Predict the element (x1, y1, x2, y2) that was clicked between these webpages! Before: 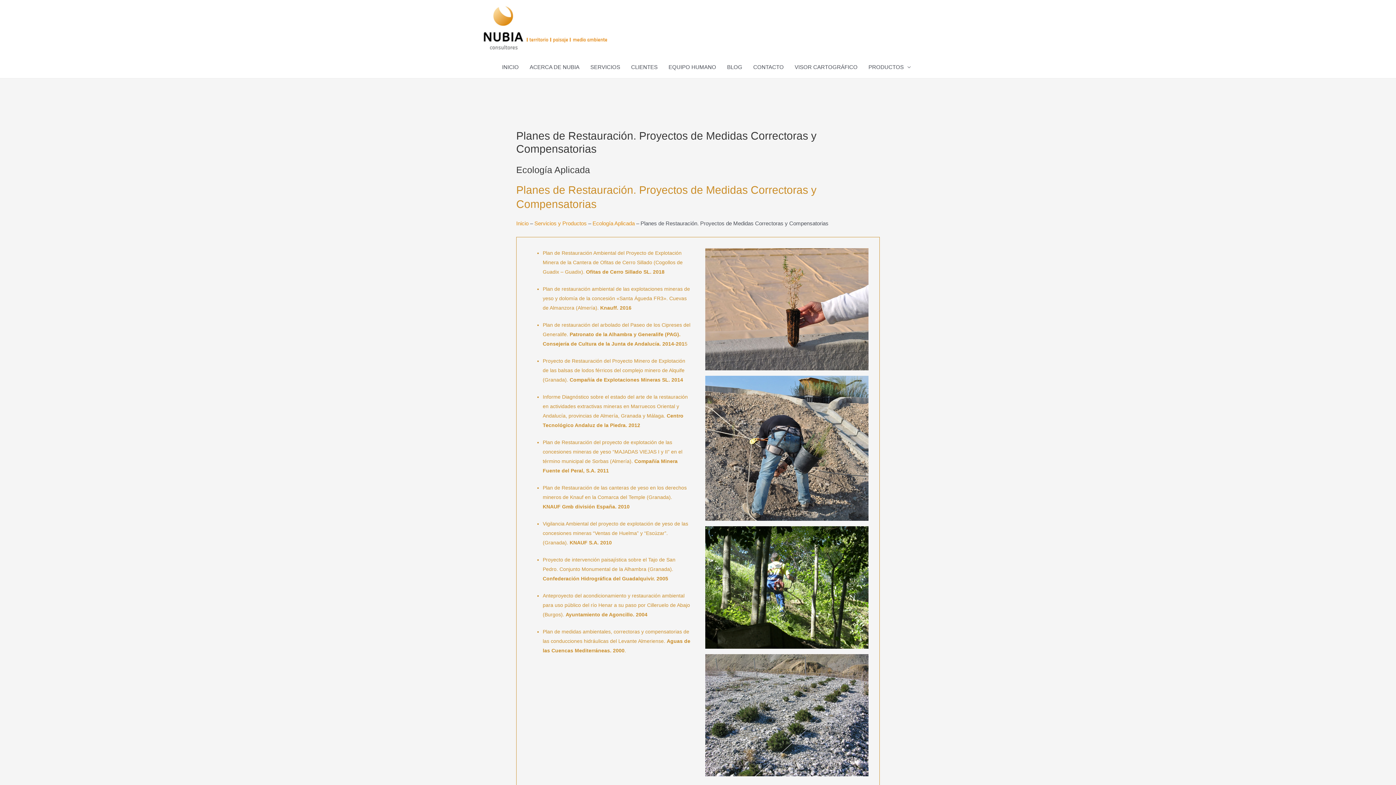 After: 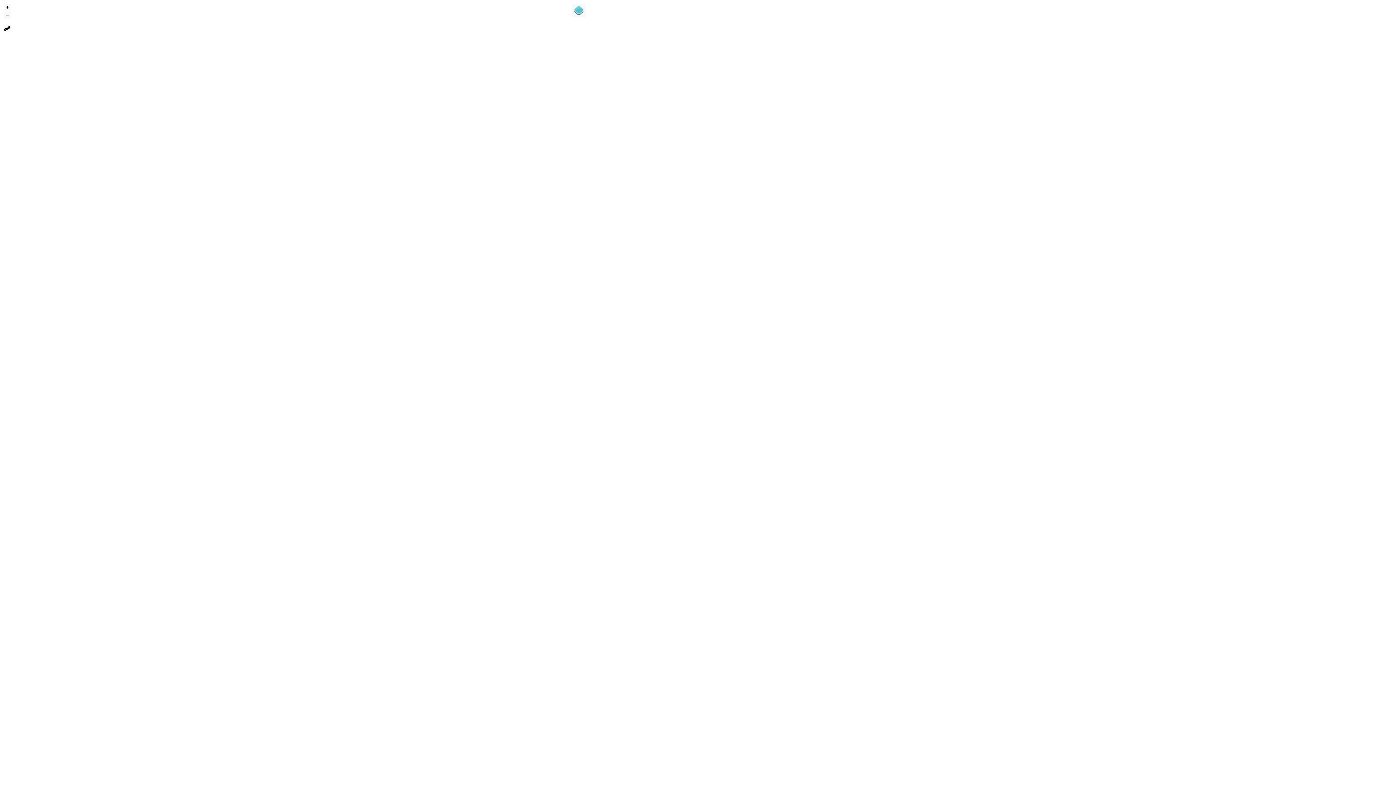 Action: bbox: (789, 56, 863, 78) label: VISOR CARTOGRÁFICO